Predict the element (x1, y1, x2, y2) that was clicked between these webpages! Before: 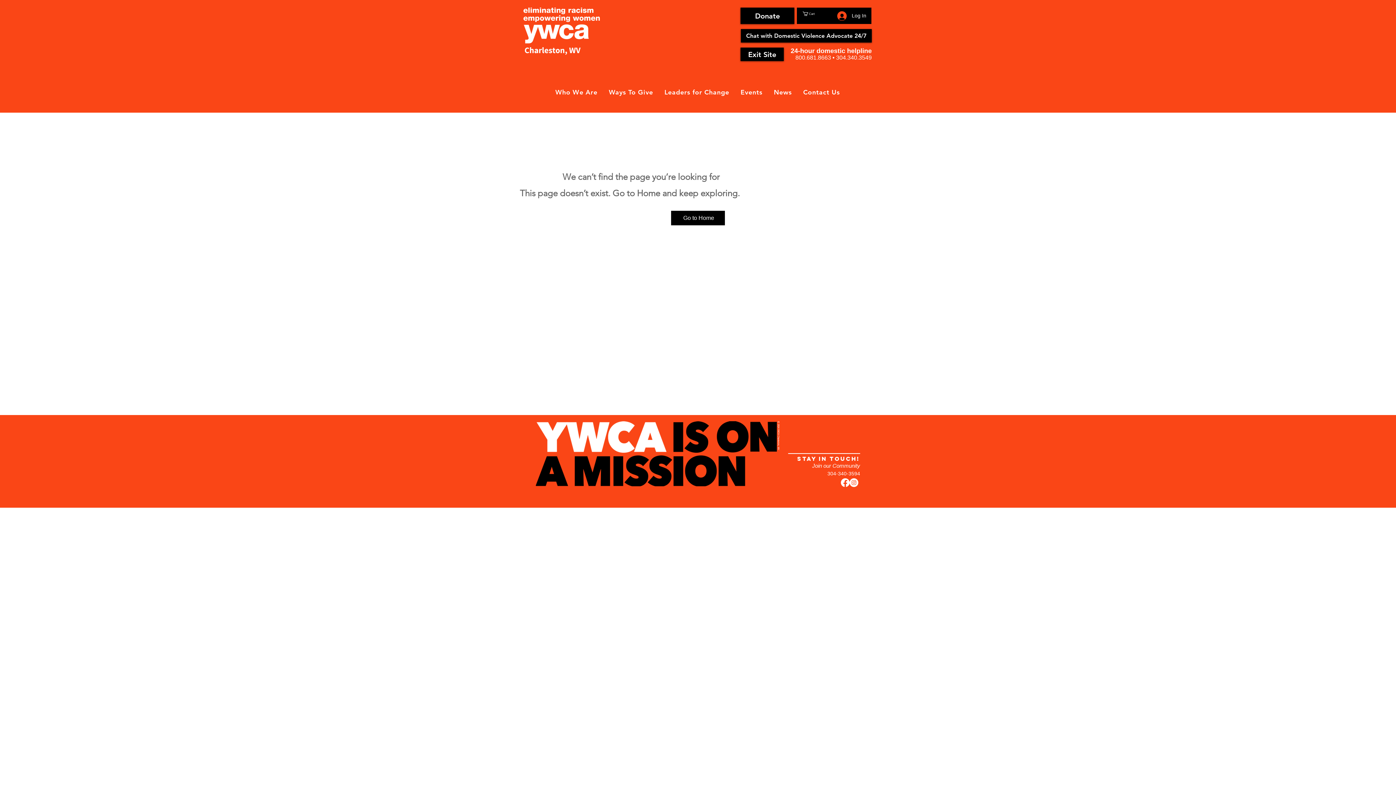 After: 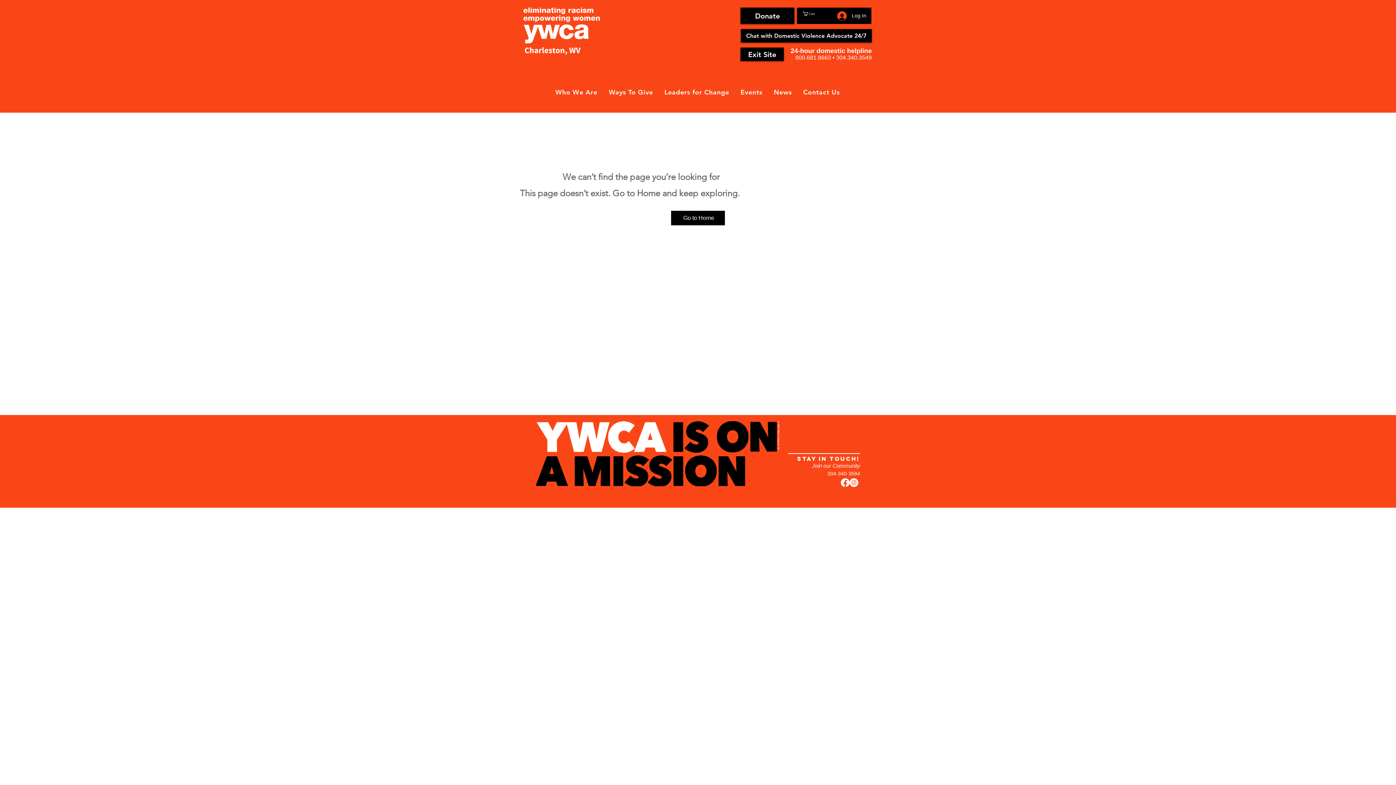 Action: bbox: (802, 11, 834, 16) label: Cart